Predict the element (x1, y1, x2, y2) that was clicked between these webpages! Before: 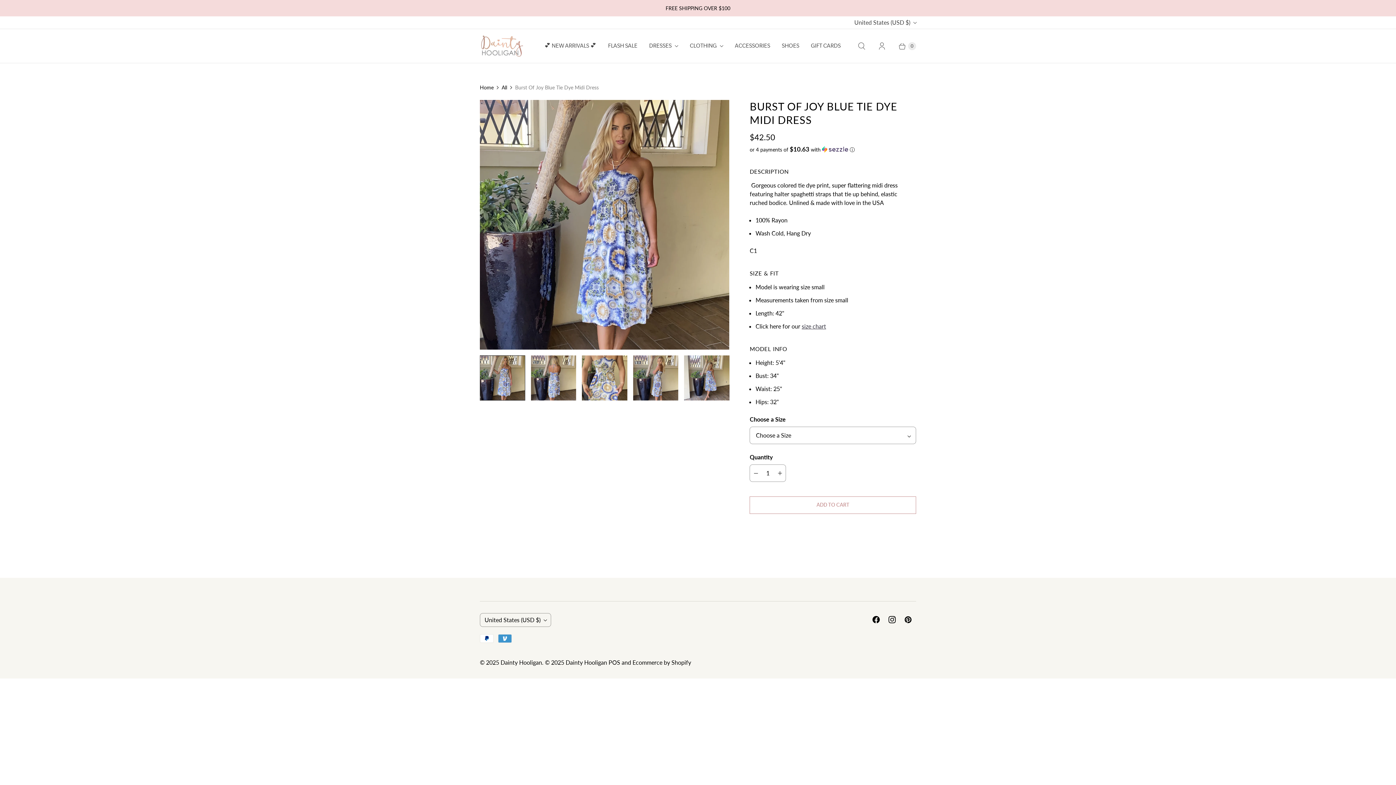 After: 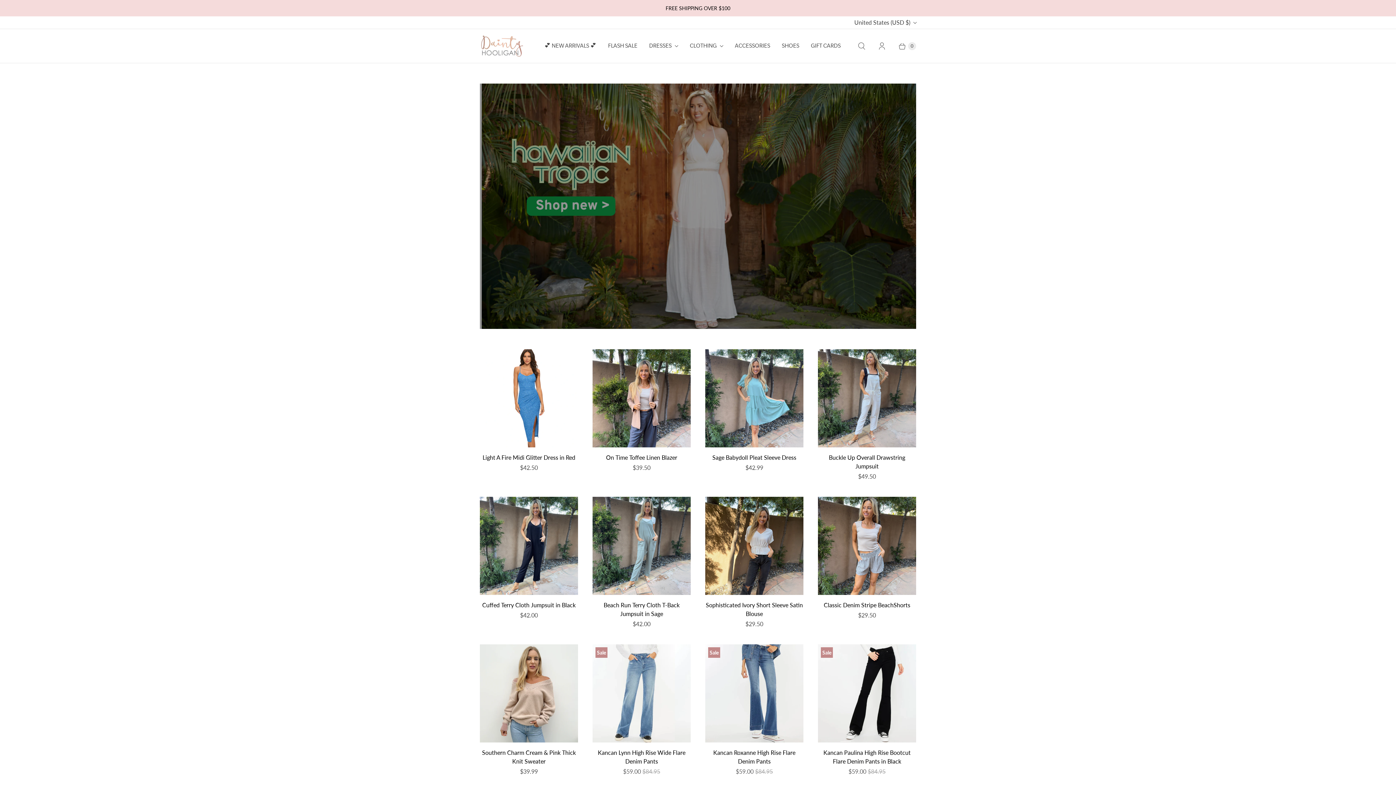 Action: bbox: (480, 34, 523, 57) label: Dainty Hooligan